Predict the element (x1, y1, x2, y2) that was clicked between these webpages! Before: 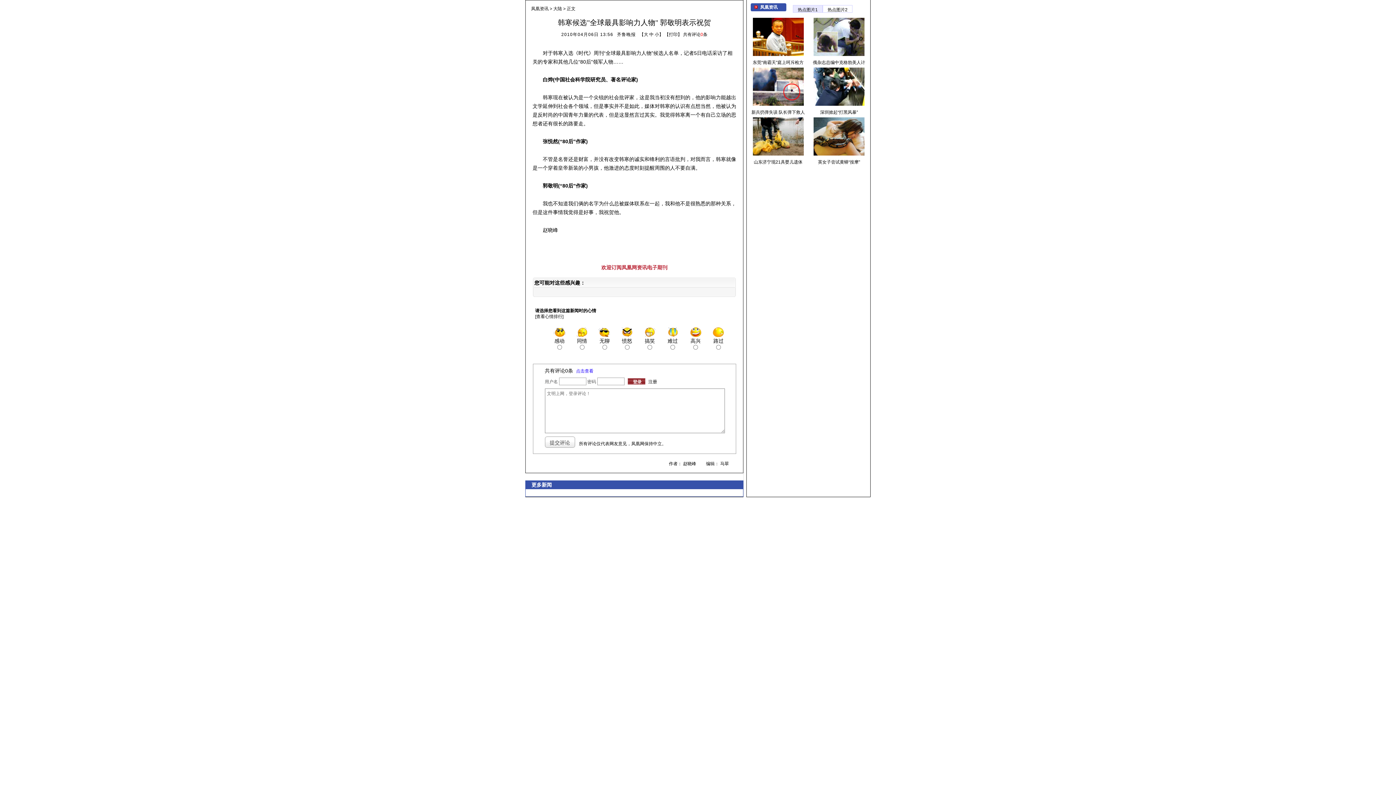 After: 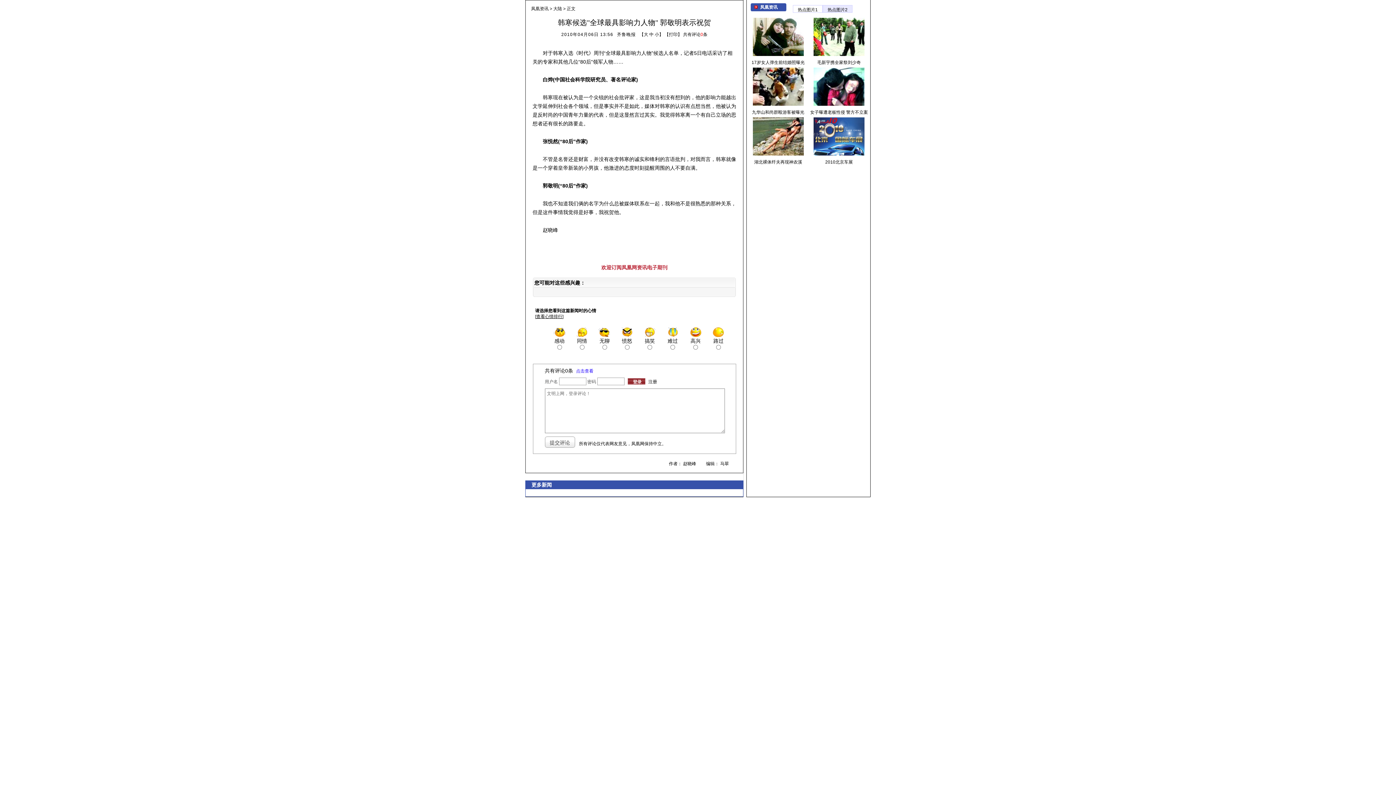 Action: bbox: (536, 314, 562, 319) label: 查看心情排行